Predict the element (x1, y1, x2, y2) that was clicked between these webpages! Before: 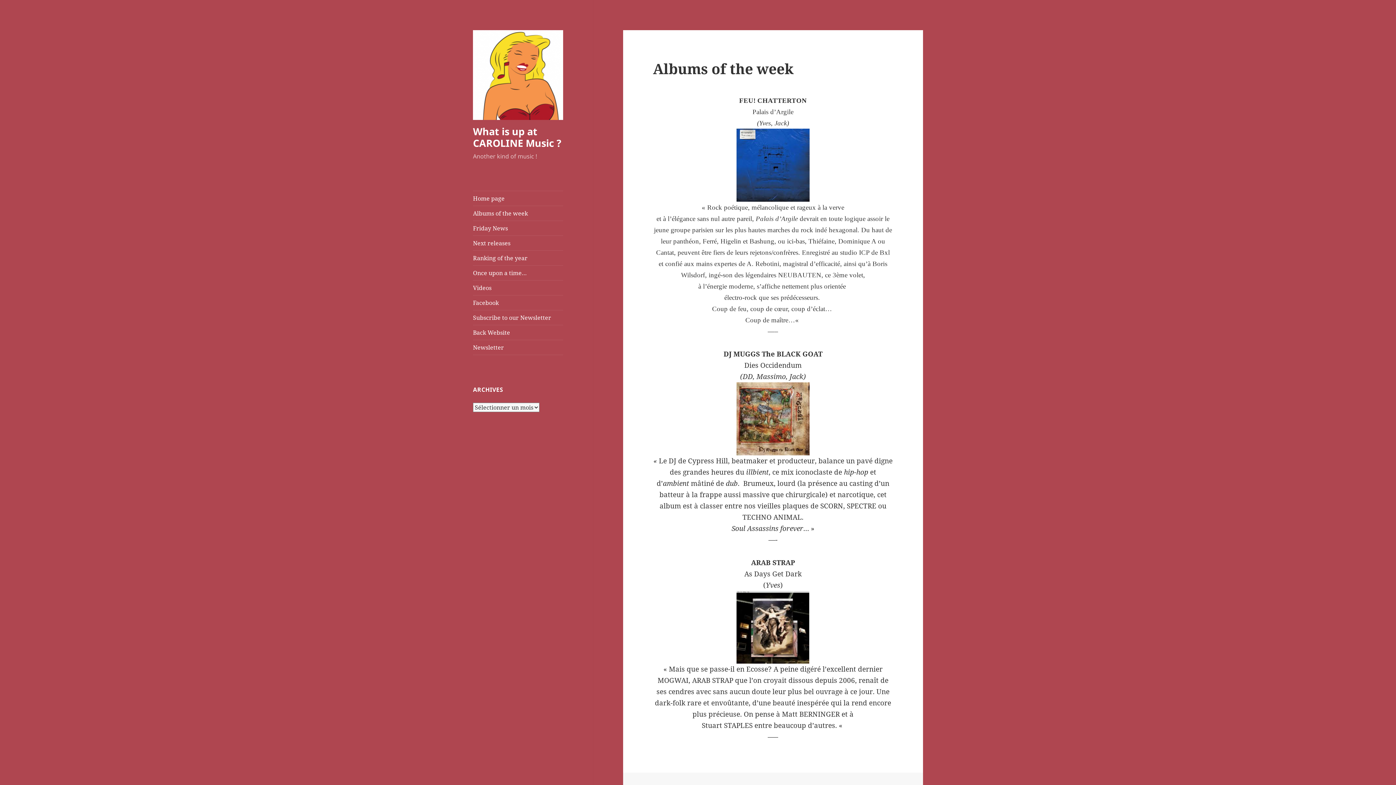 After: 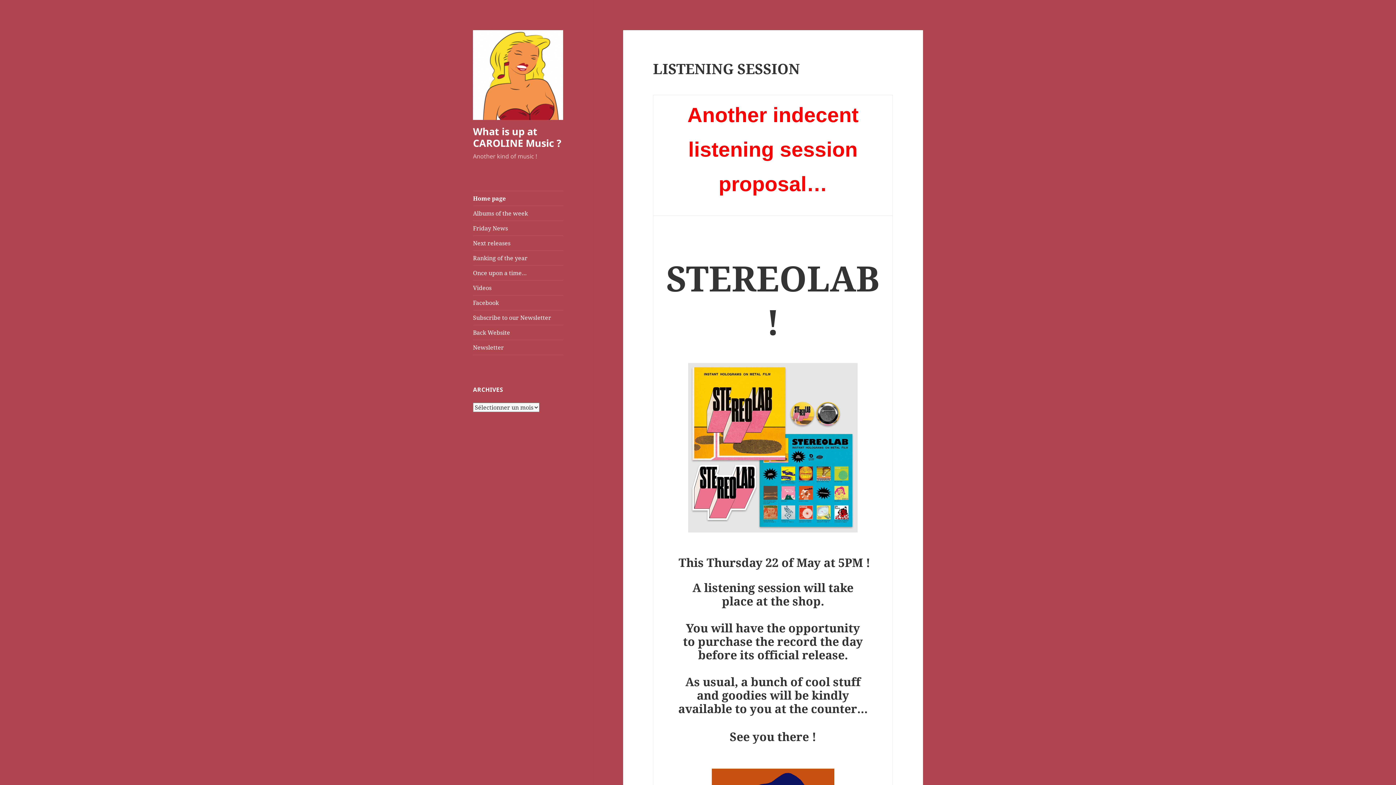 Action: bbox: (473, 124, 561, 149) label: What is up at CAROLINE Music ?